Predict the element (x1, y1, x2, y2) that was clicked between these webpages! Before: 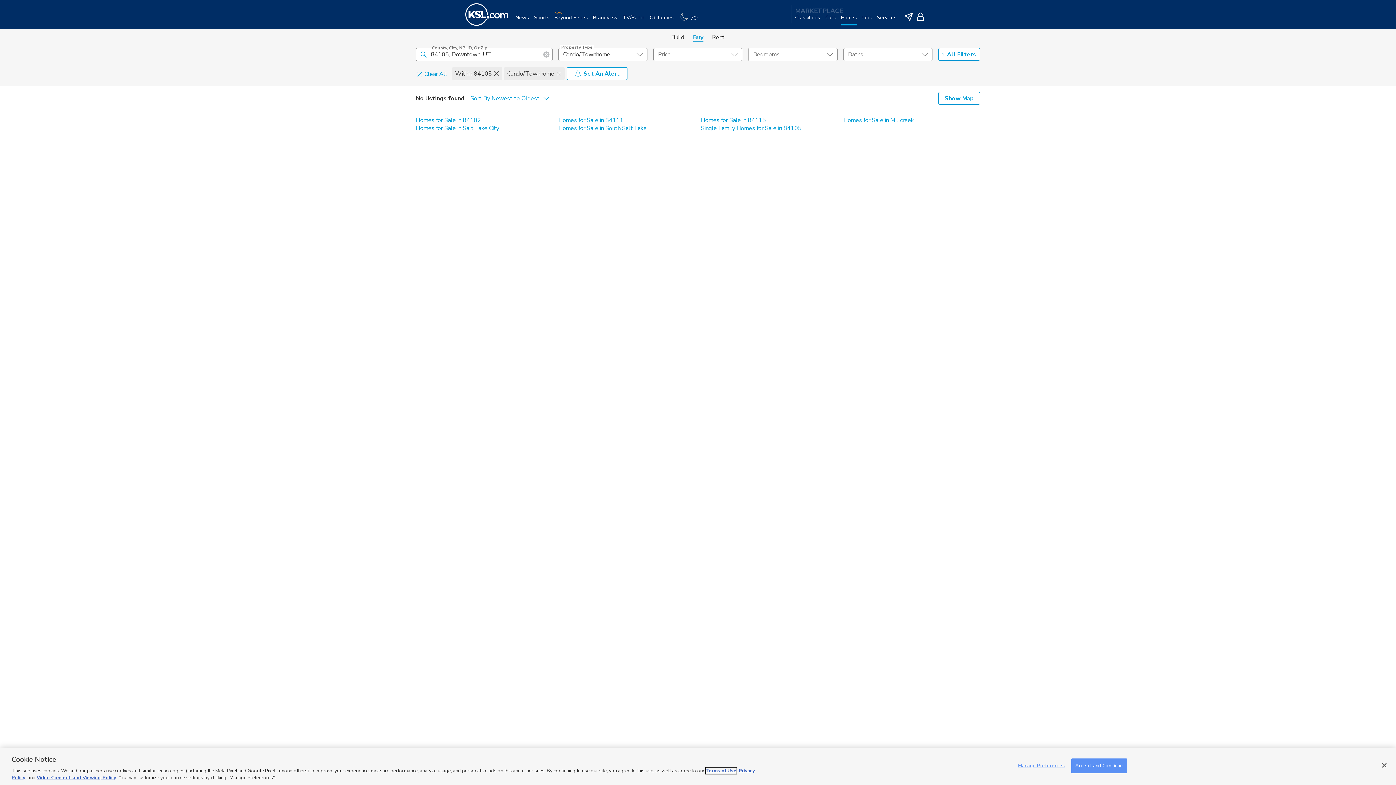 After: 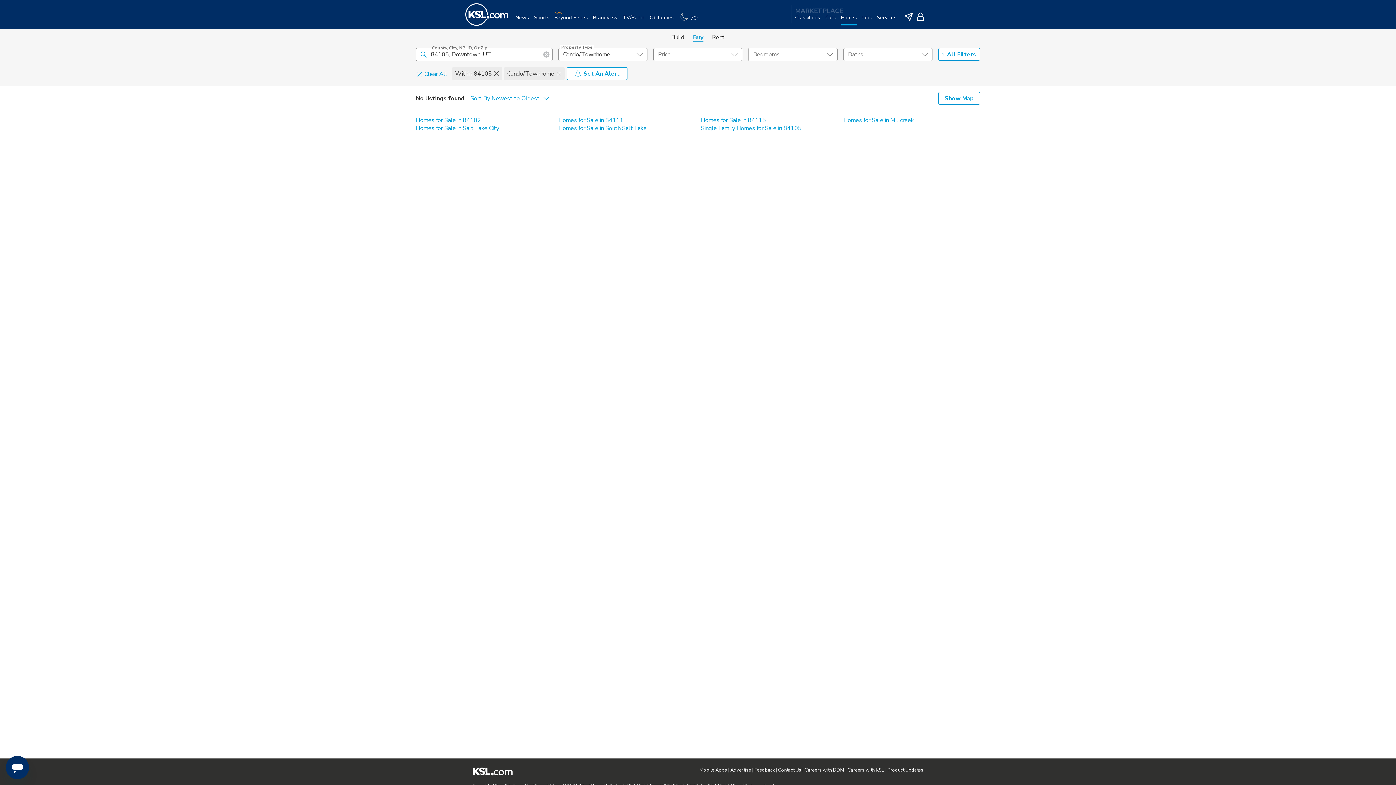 Action: label: Close bbox: (1376, 757, 1392, 773)